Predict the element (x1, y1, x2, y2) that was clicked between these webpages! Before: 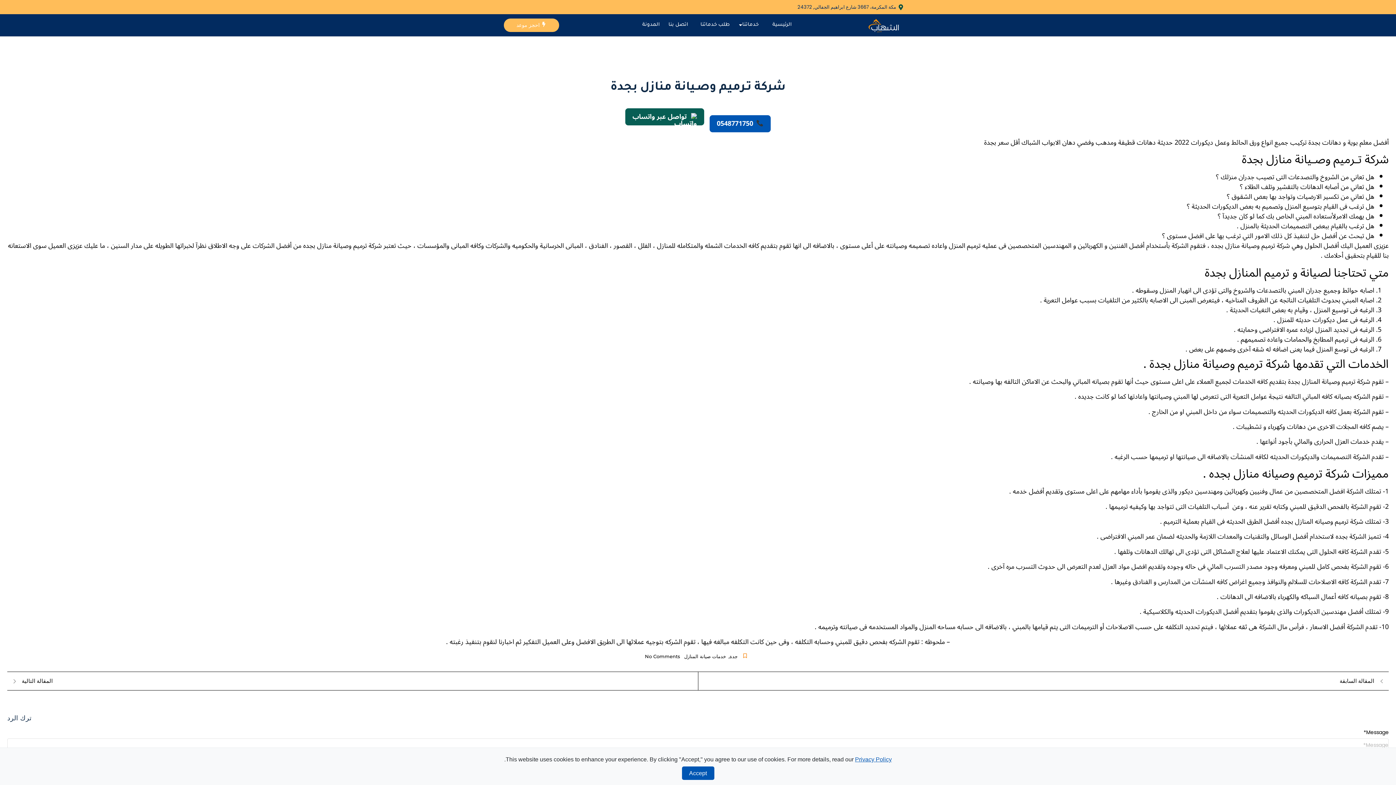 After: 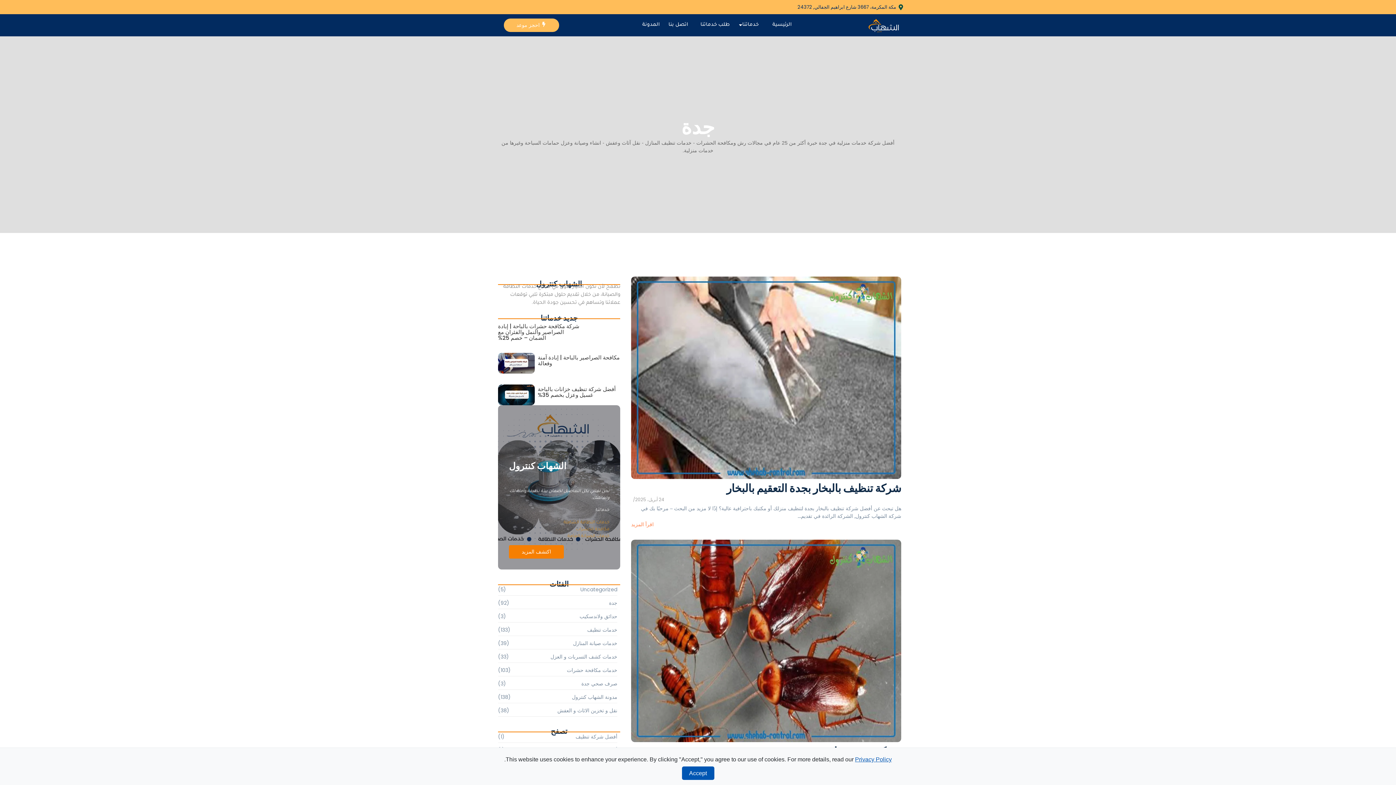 Action: bbox: (728, 653, 737, 660) label: جدة,